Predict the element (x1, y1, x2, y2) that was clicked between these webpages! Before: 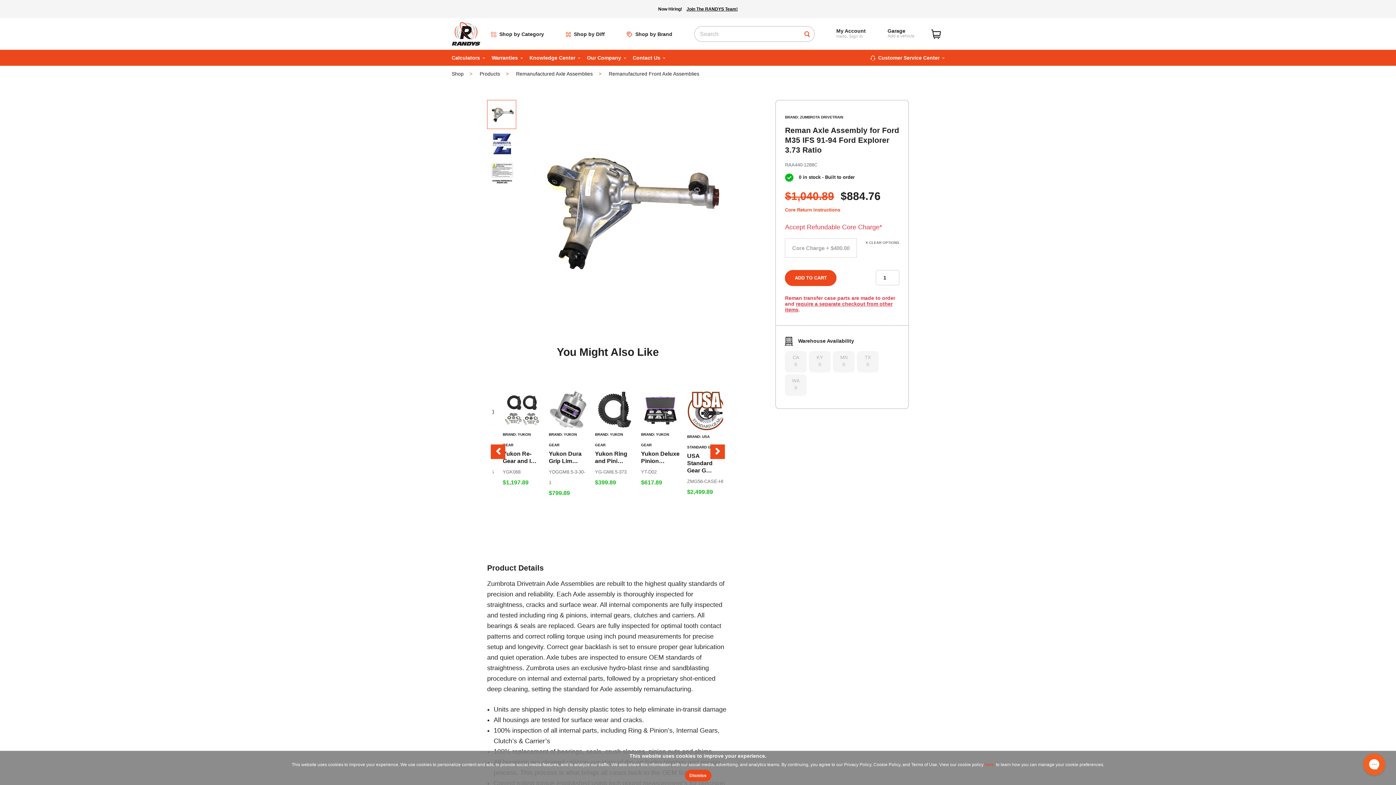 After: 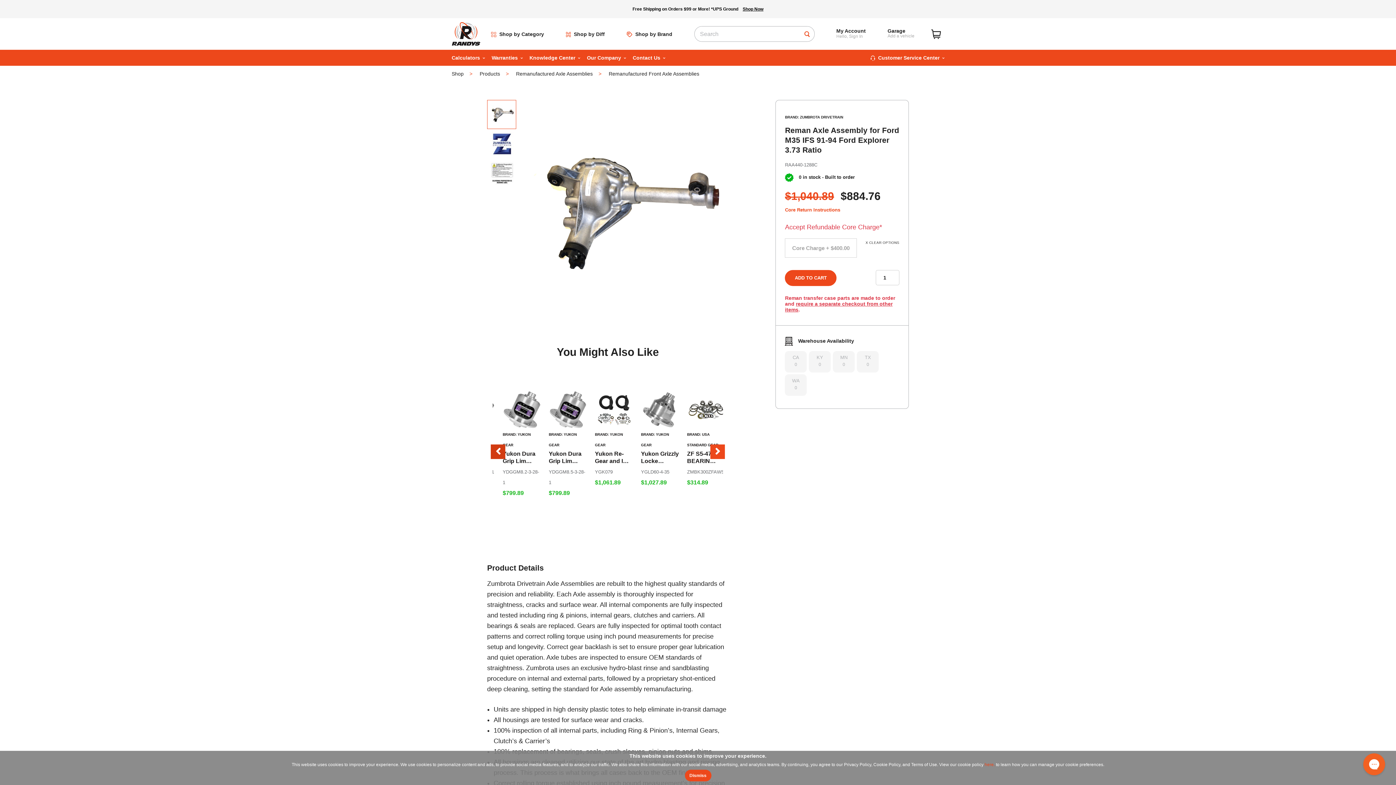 Action: label: ❮ bbox: (490, 444, 505, 459)